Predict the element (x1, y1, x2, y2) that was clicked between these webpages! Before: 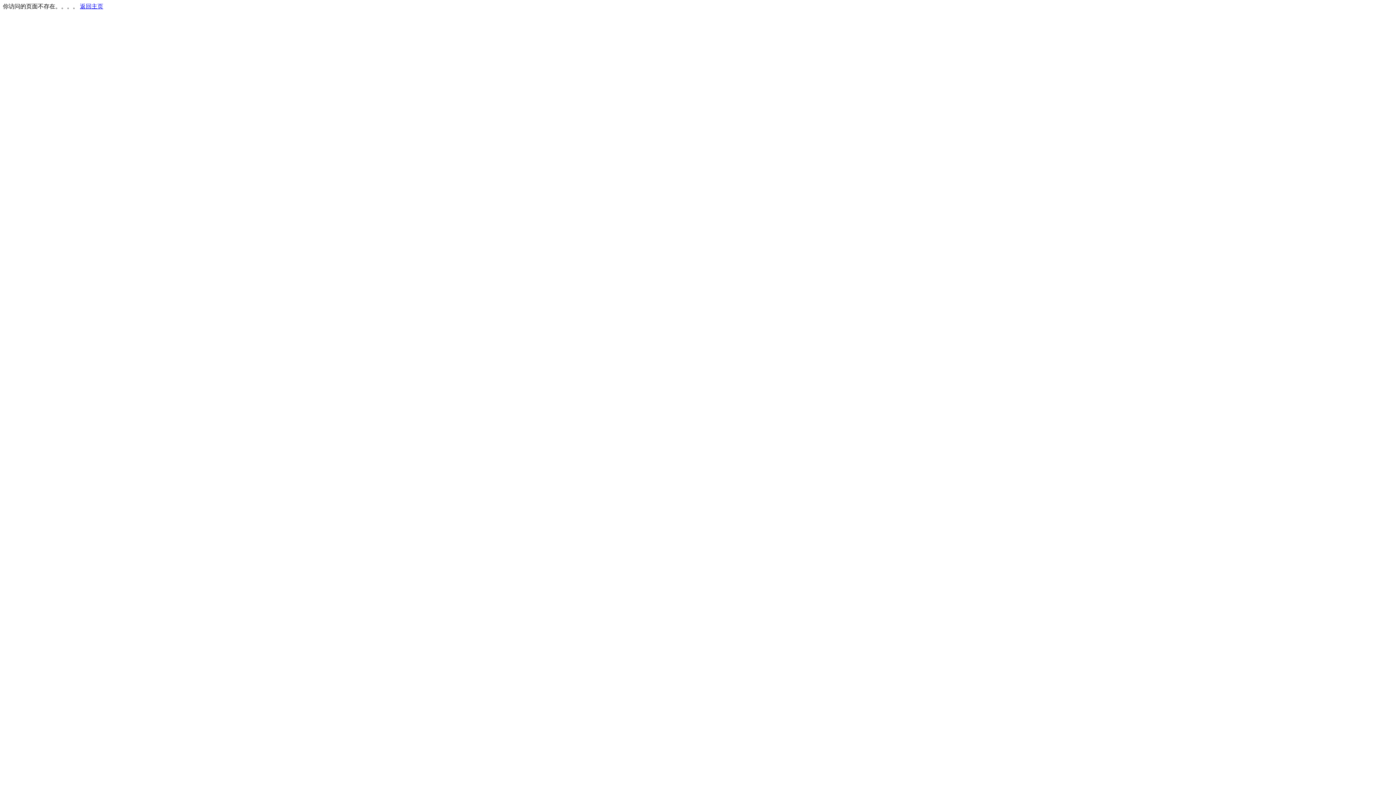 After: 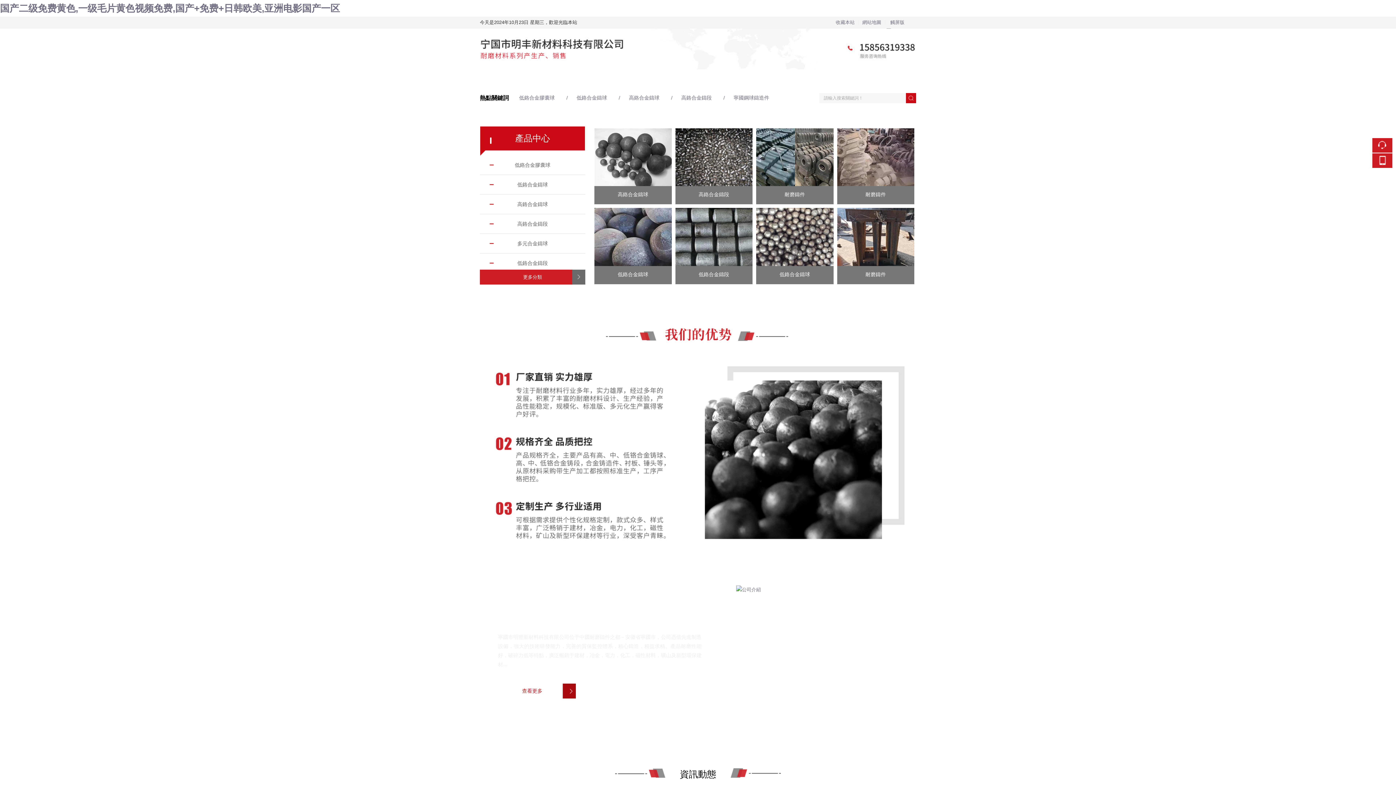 Action: bbox: (80, 3, 103, 9) label: 返回主页